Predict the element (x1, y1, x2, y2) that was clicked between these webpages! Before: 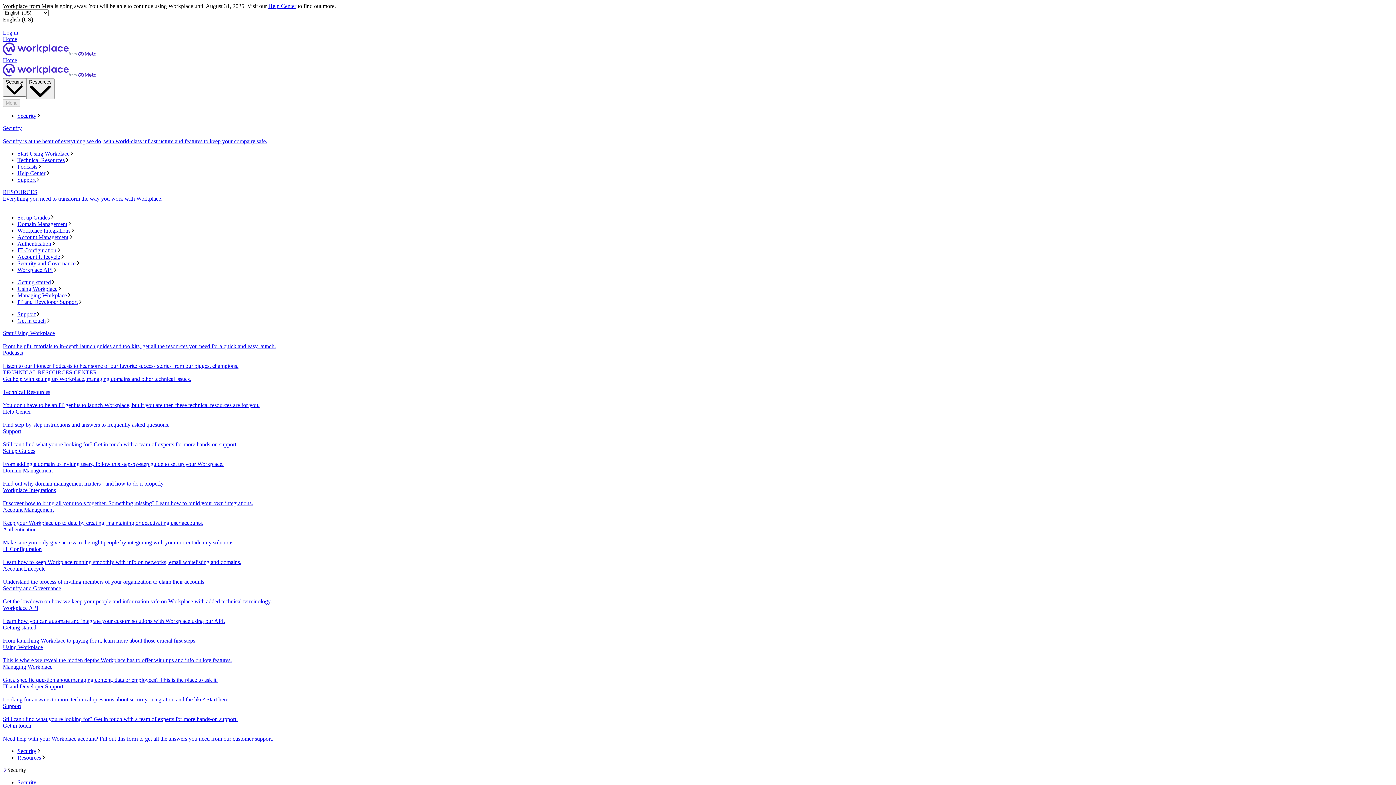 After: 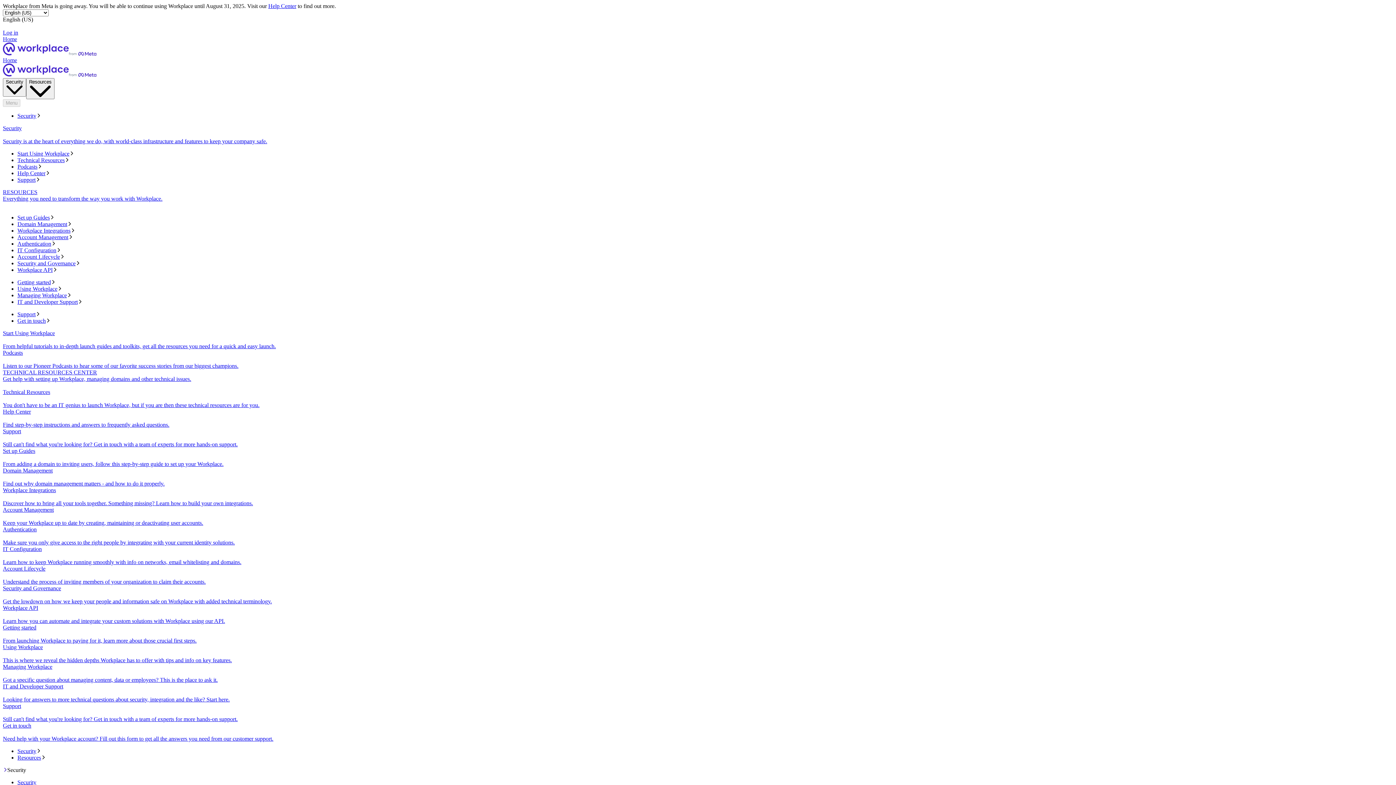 Action: label: IT Configuration
Learn how to keep Workplace running smoothly with info on networks, email whitelisting and domains. bbox: (2, 546, 1393, 565)